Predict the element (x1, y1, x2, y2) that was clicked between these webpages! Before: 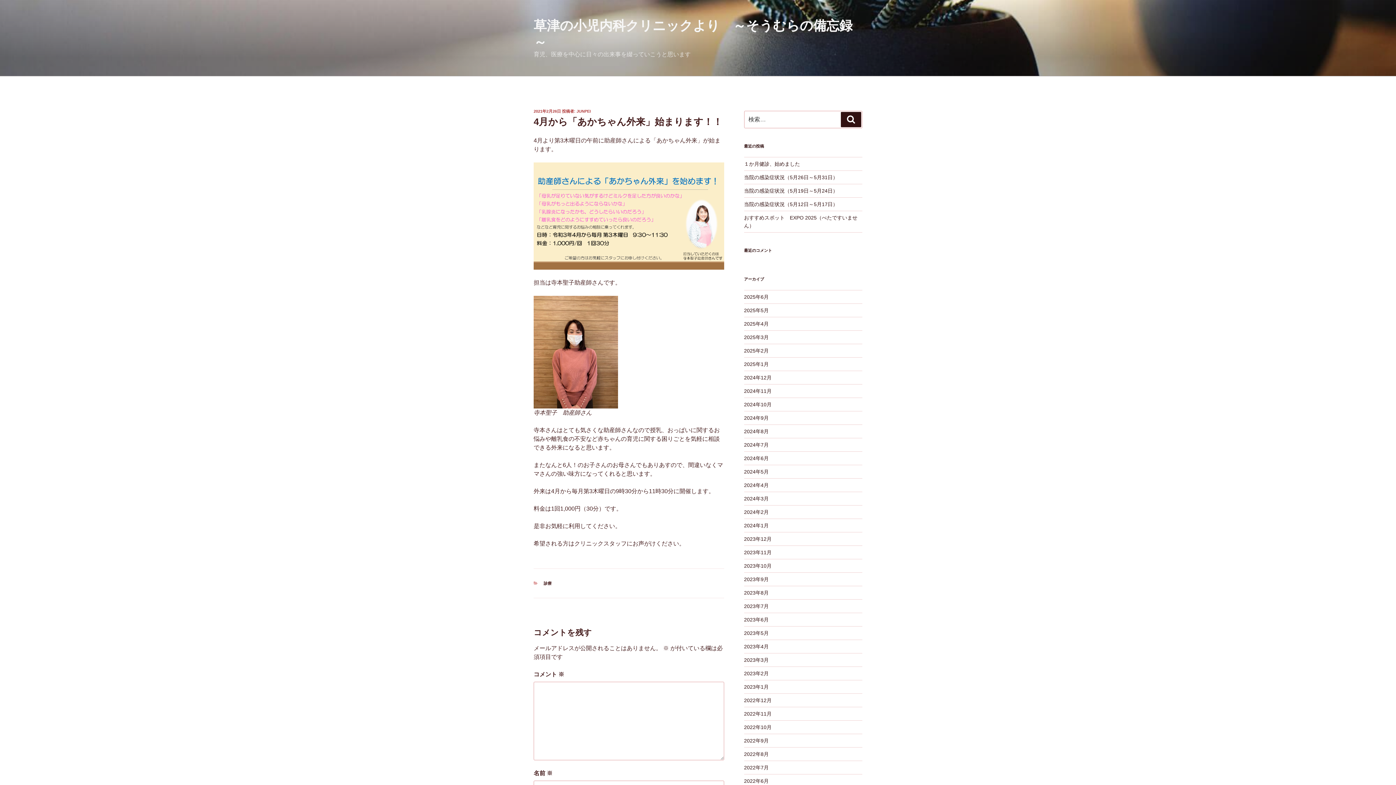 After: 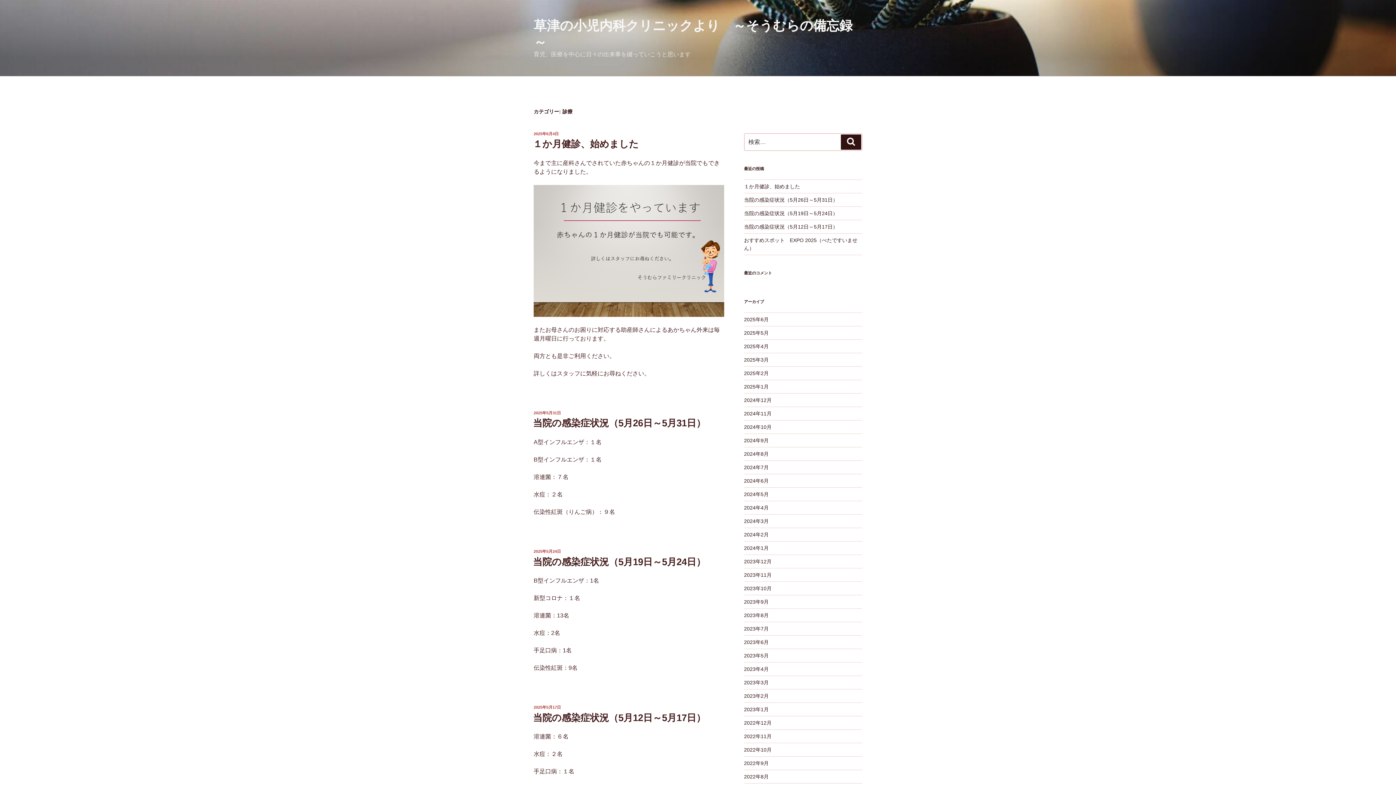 Action: bbox: (543, 581, 551, 585) label: 診療